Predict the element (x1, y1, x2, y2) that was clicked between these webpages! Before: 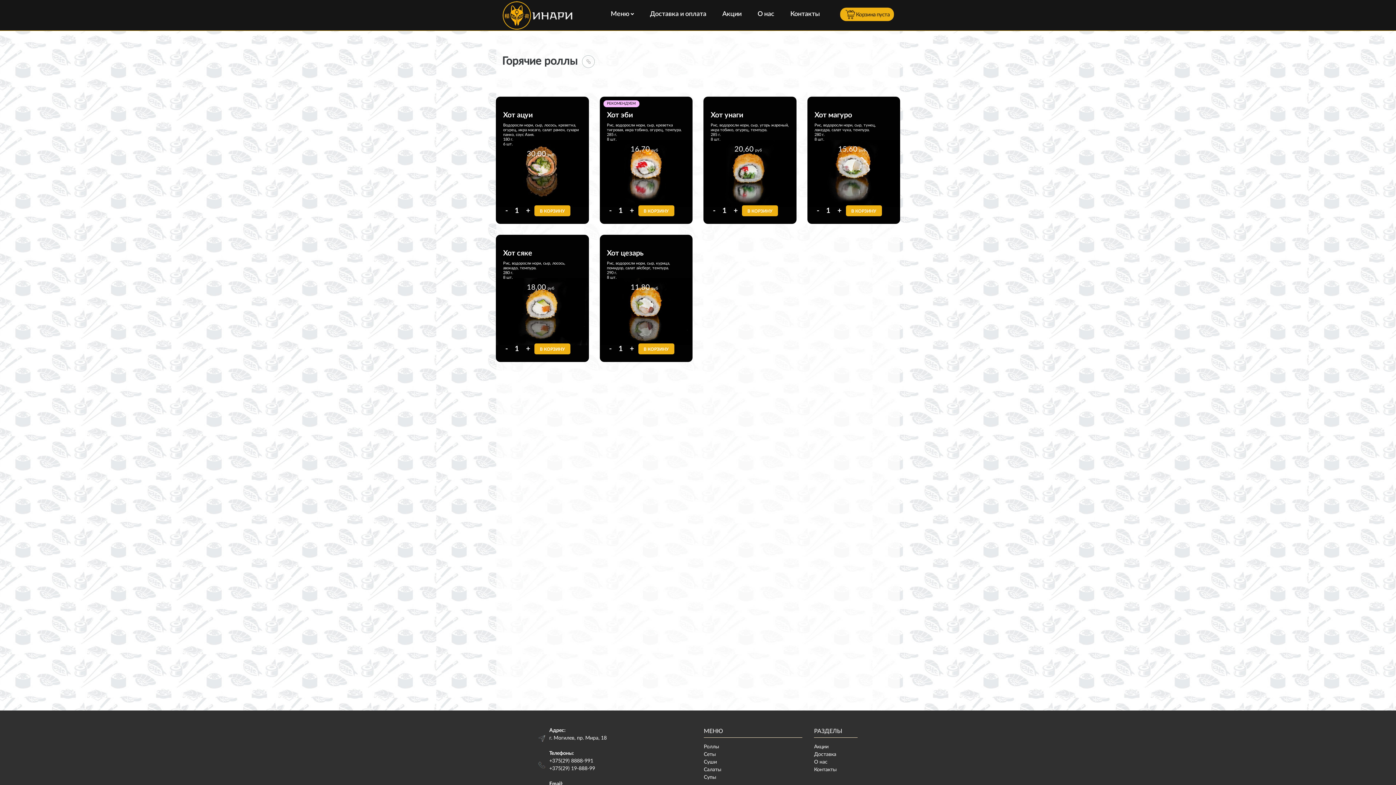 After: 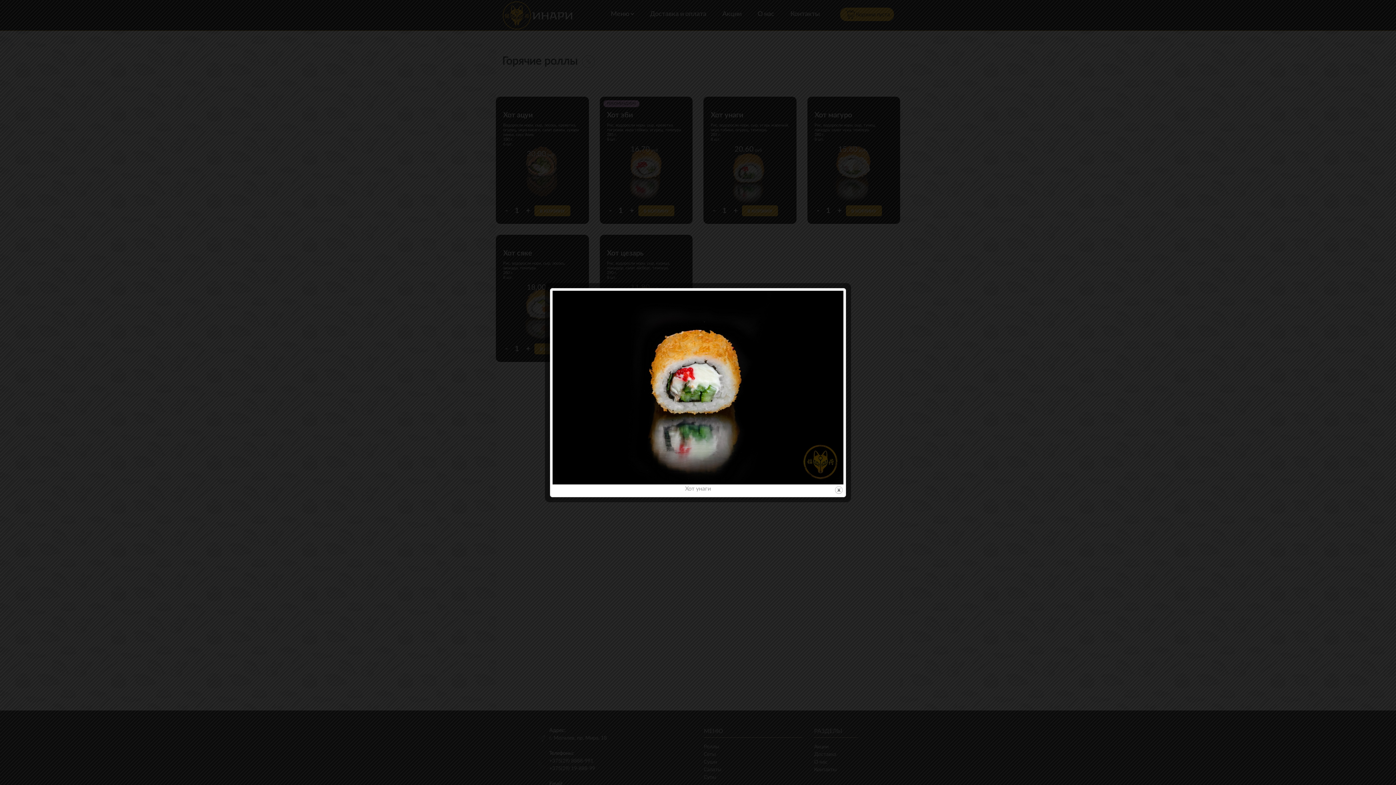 Action: bbox: (737, 160, 762, 185)